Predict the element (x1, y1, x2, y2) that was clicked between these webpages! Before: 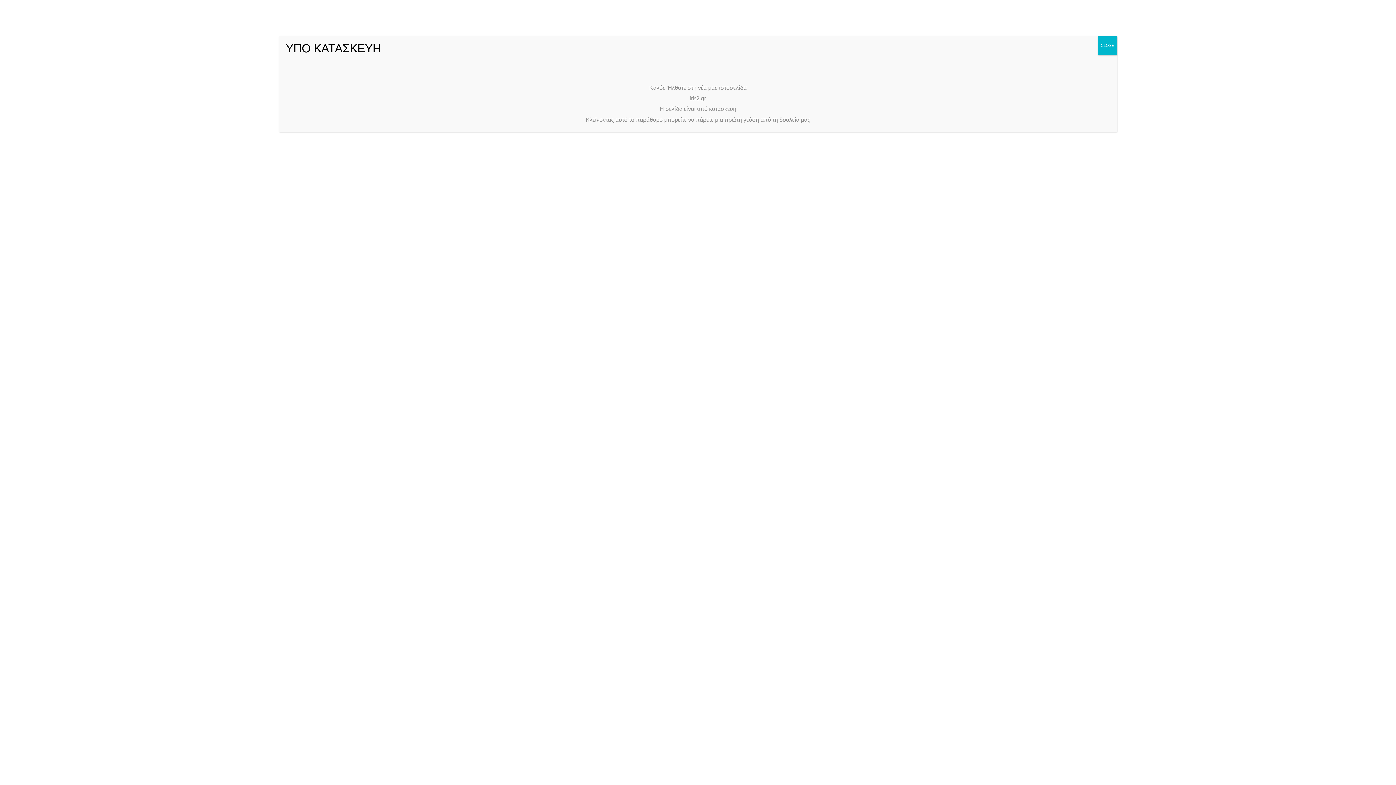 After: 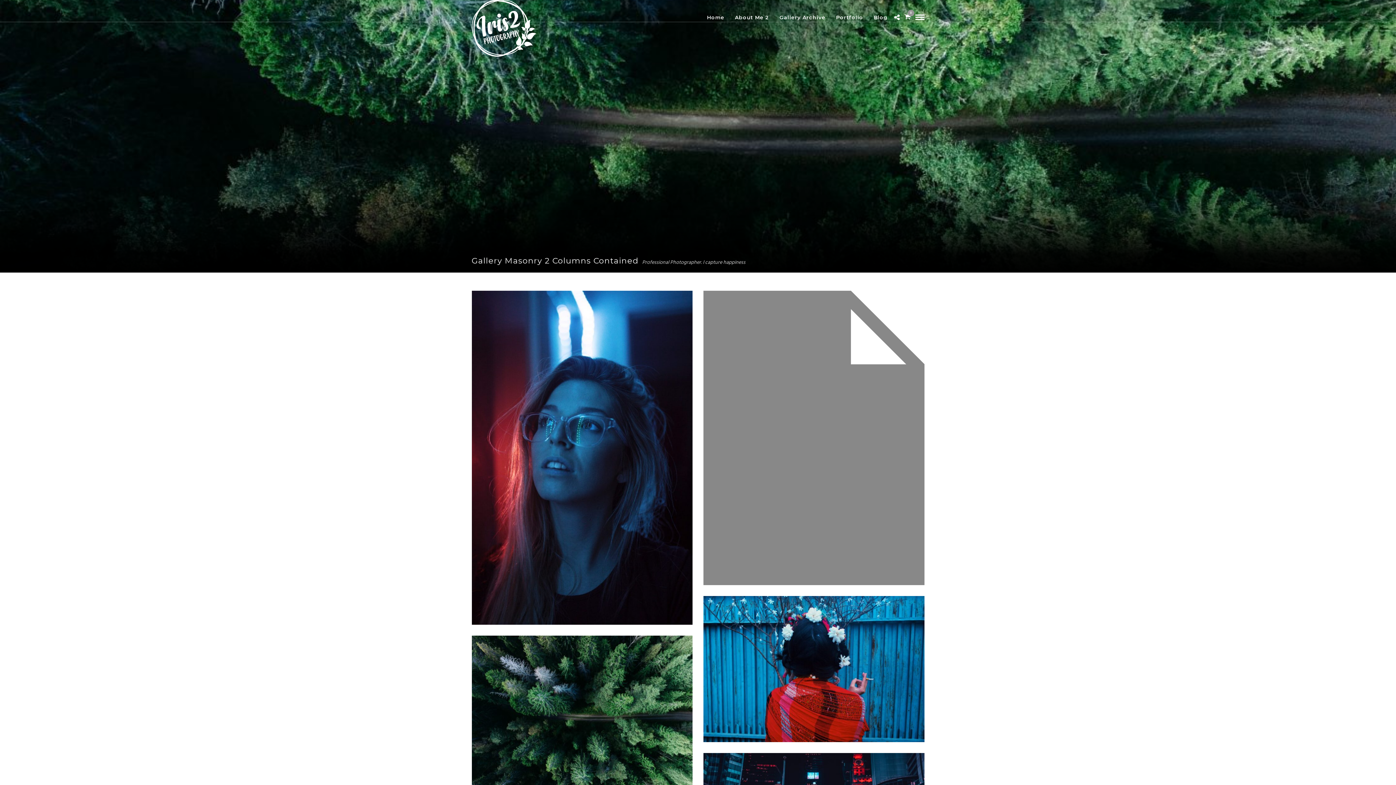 Action: bbox: (1098, 36, 1117, 55) label: Close